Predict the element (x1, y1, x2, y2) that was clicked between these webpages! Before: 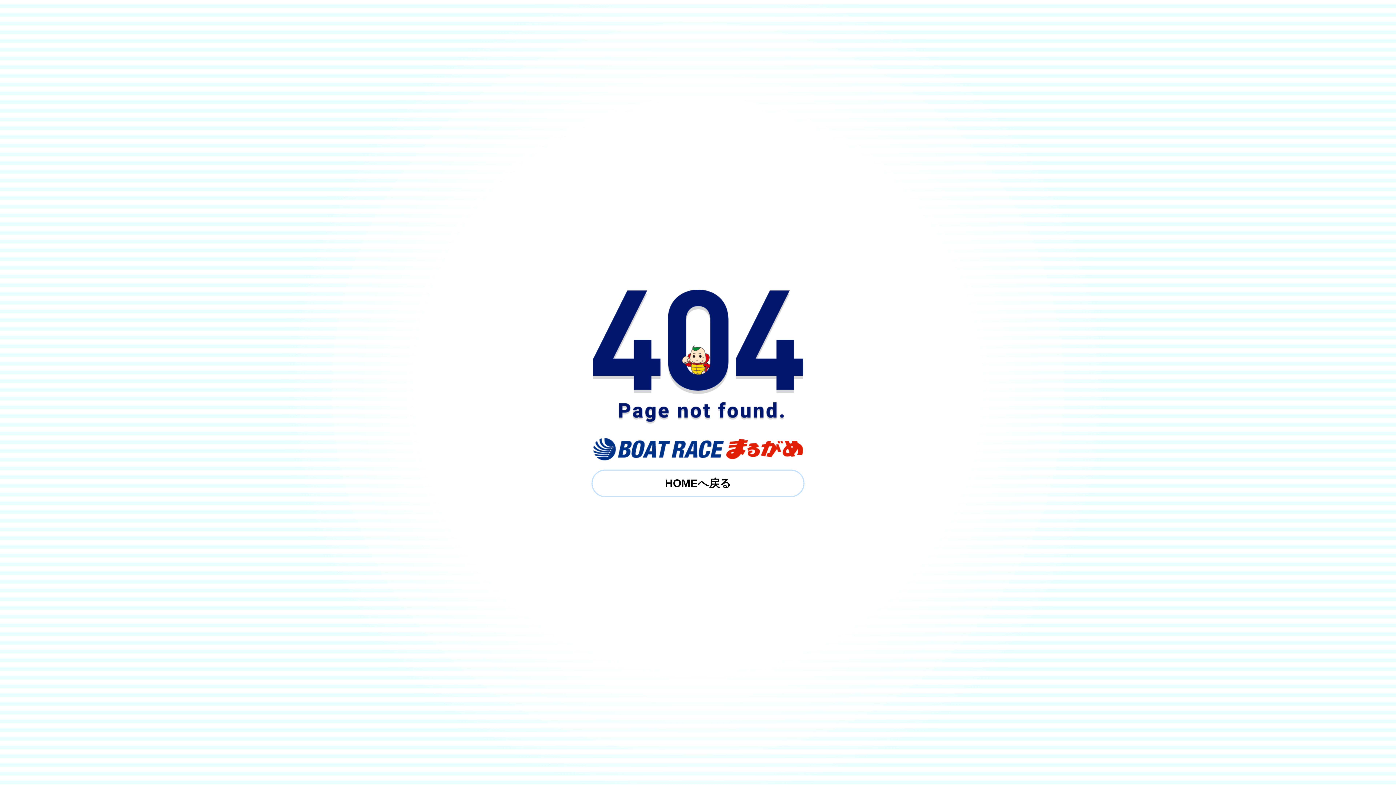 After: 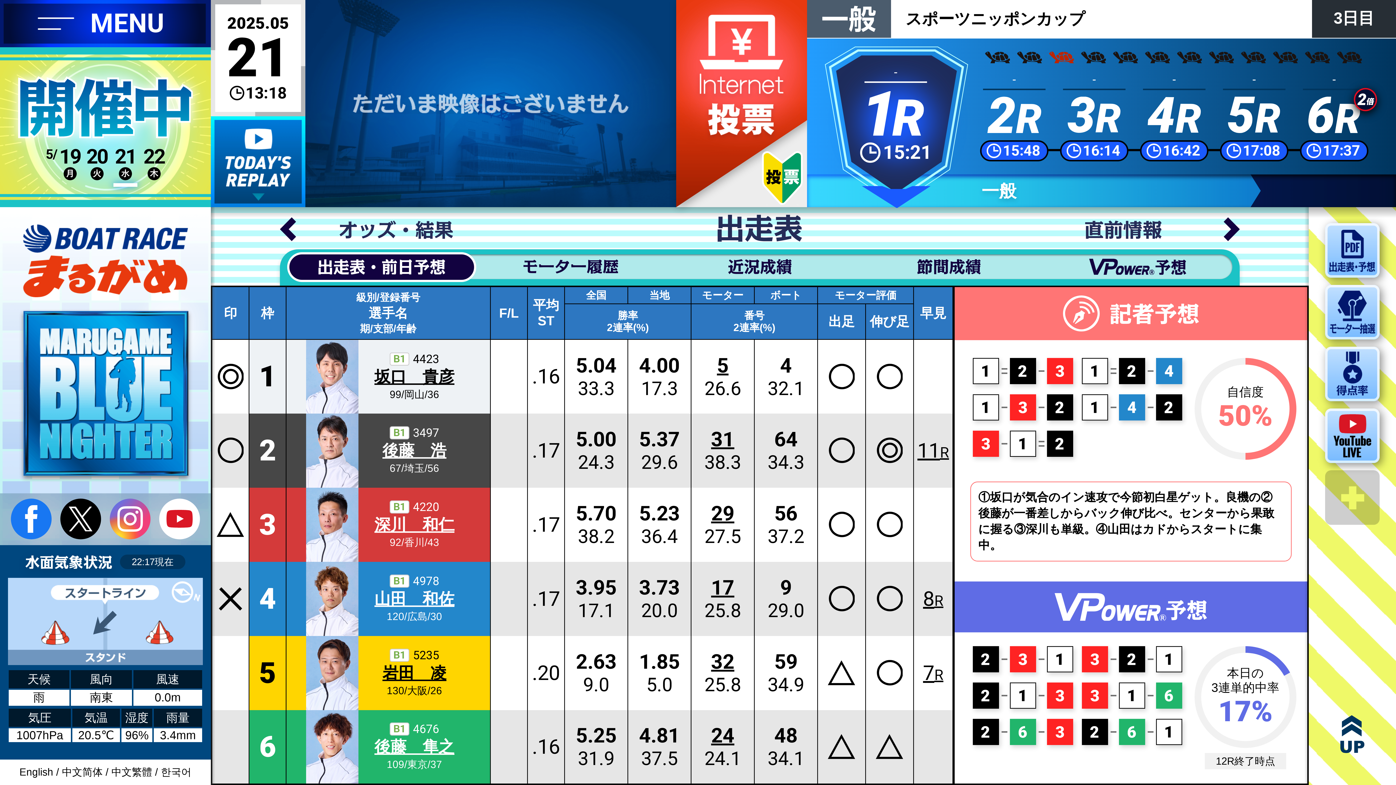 Action: label: HOMEへ戻る bbox: (591, 469, 804, 497)